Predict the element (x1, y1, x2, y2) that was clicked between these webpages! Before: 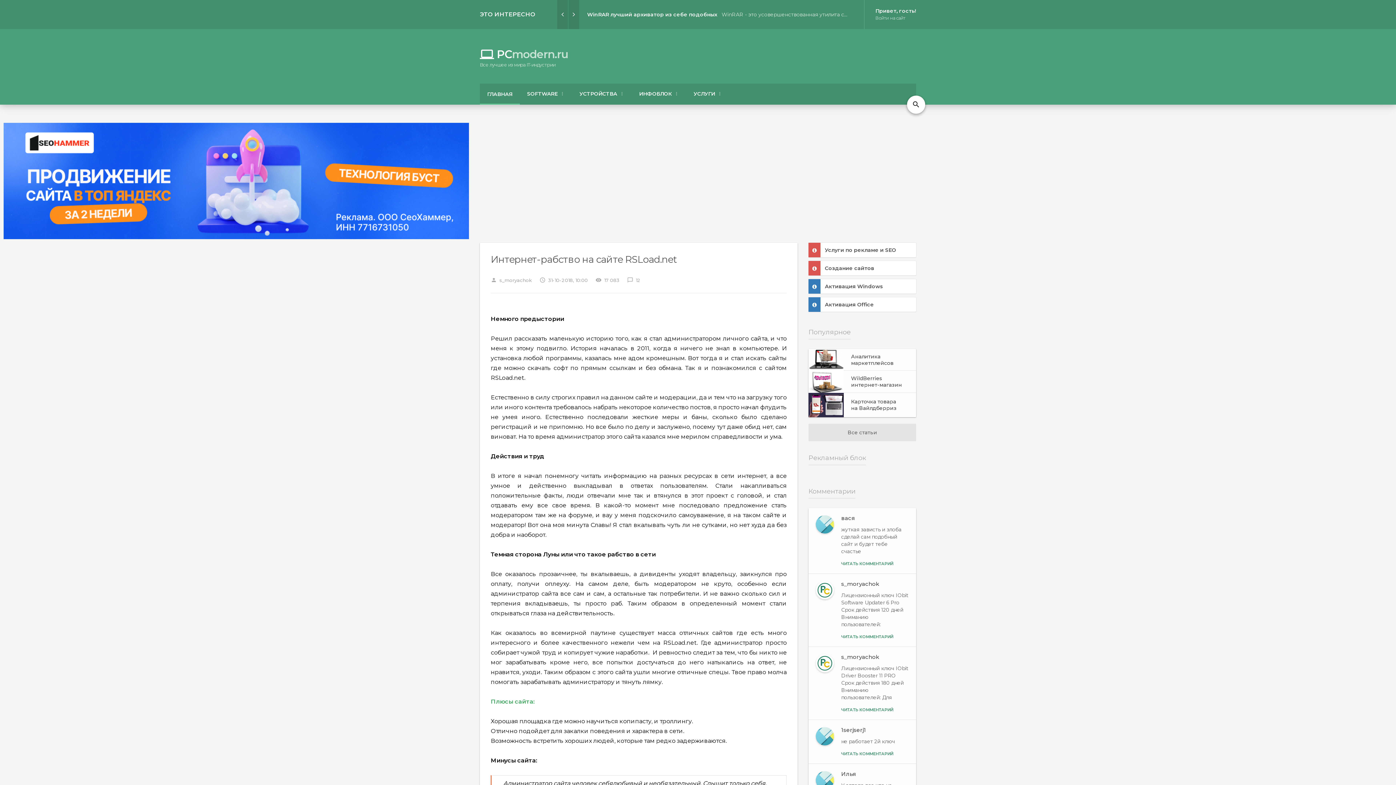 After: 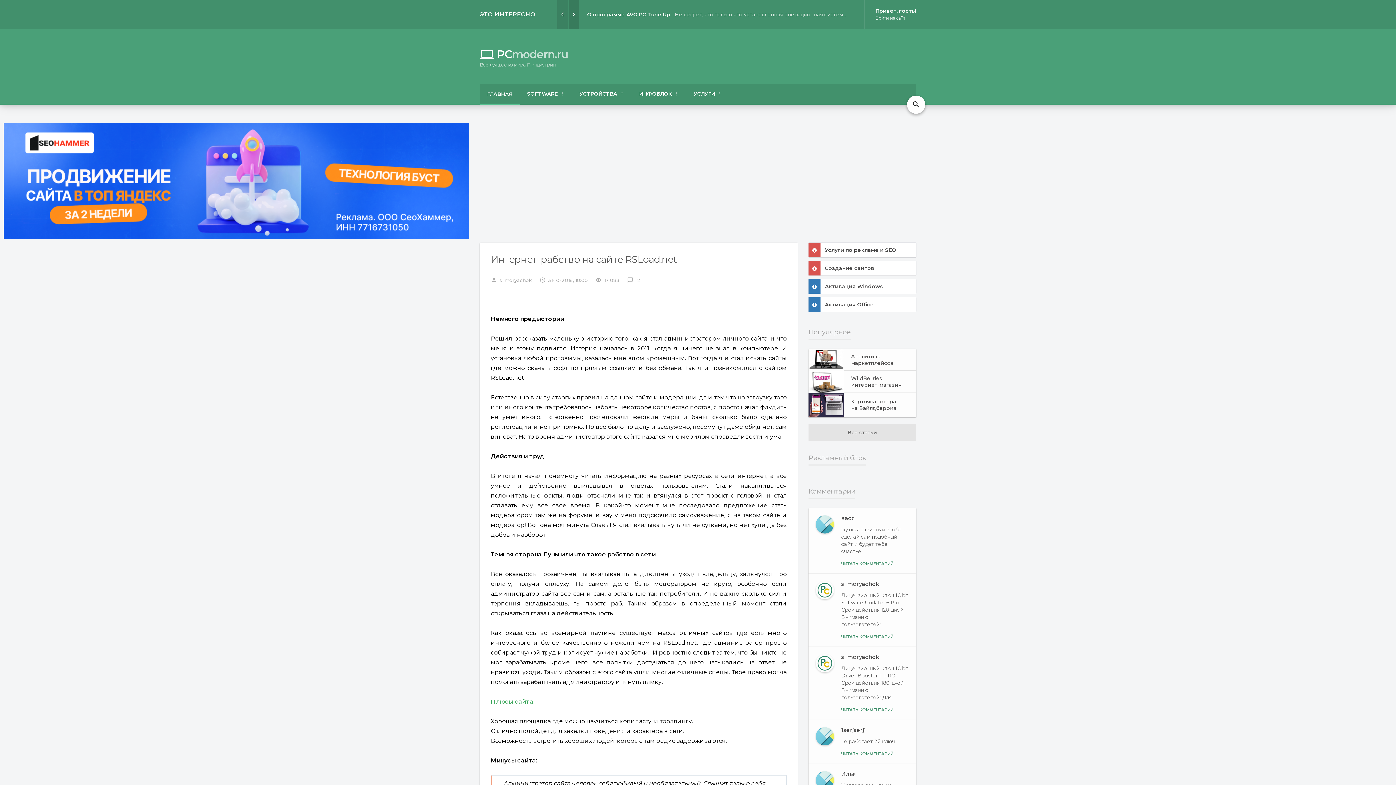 Action: bbox: (568, 0, 579, 29)